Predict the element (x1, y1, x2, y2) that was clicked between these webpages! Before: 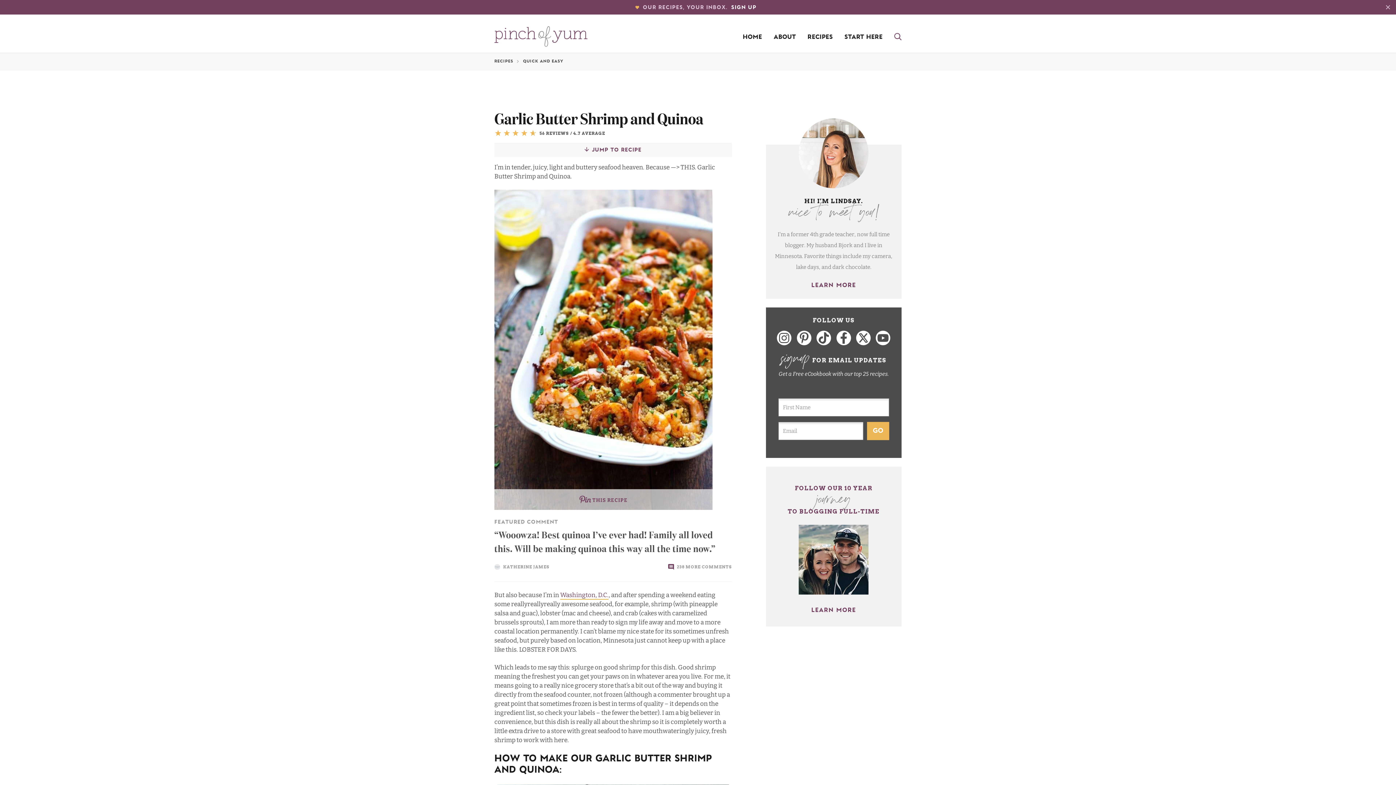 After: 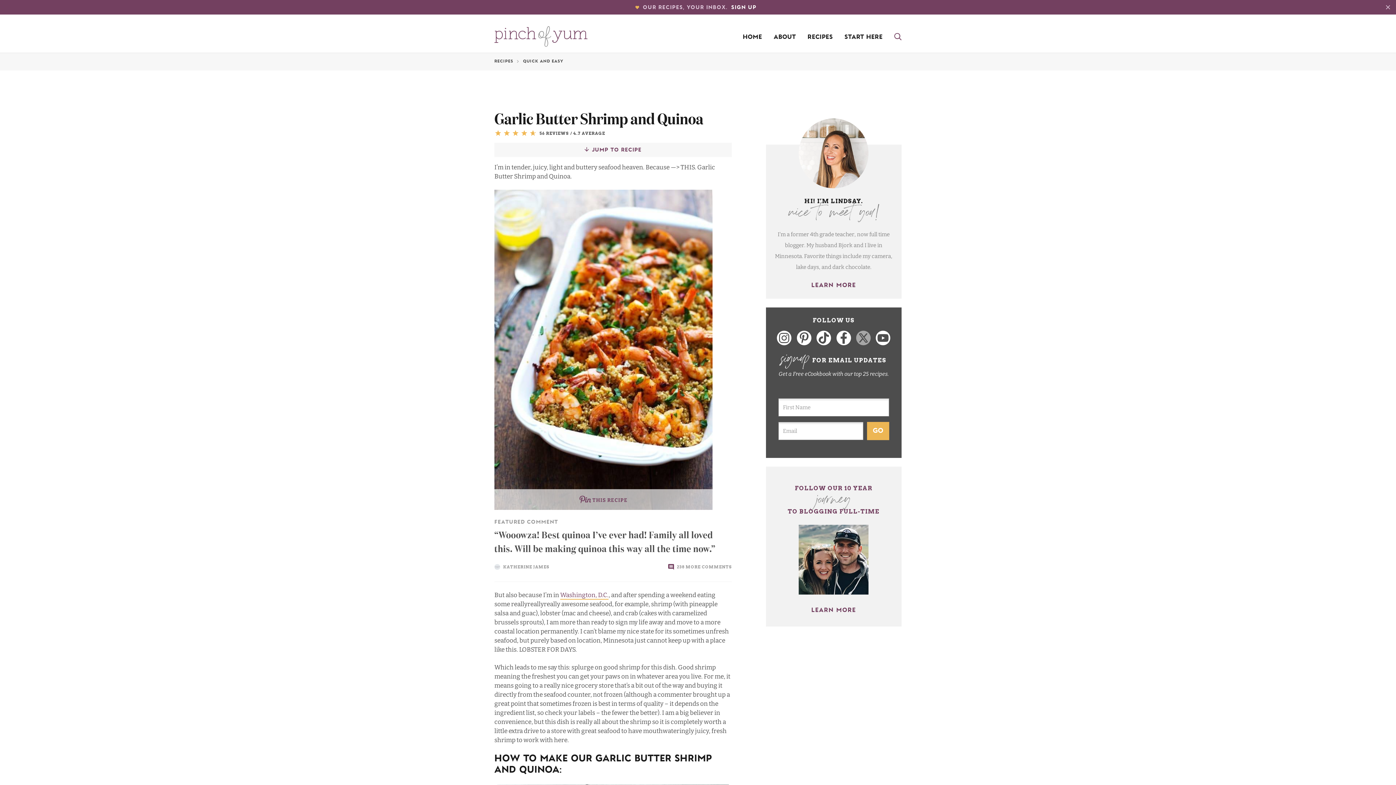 Action: bbox: (856, 331, 870, 345)